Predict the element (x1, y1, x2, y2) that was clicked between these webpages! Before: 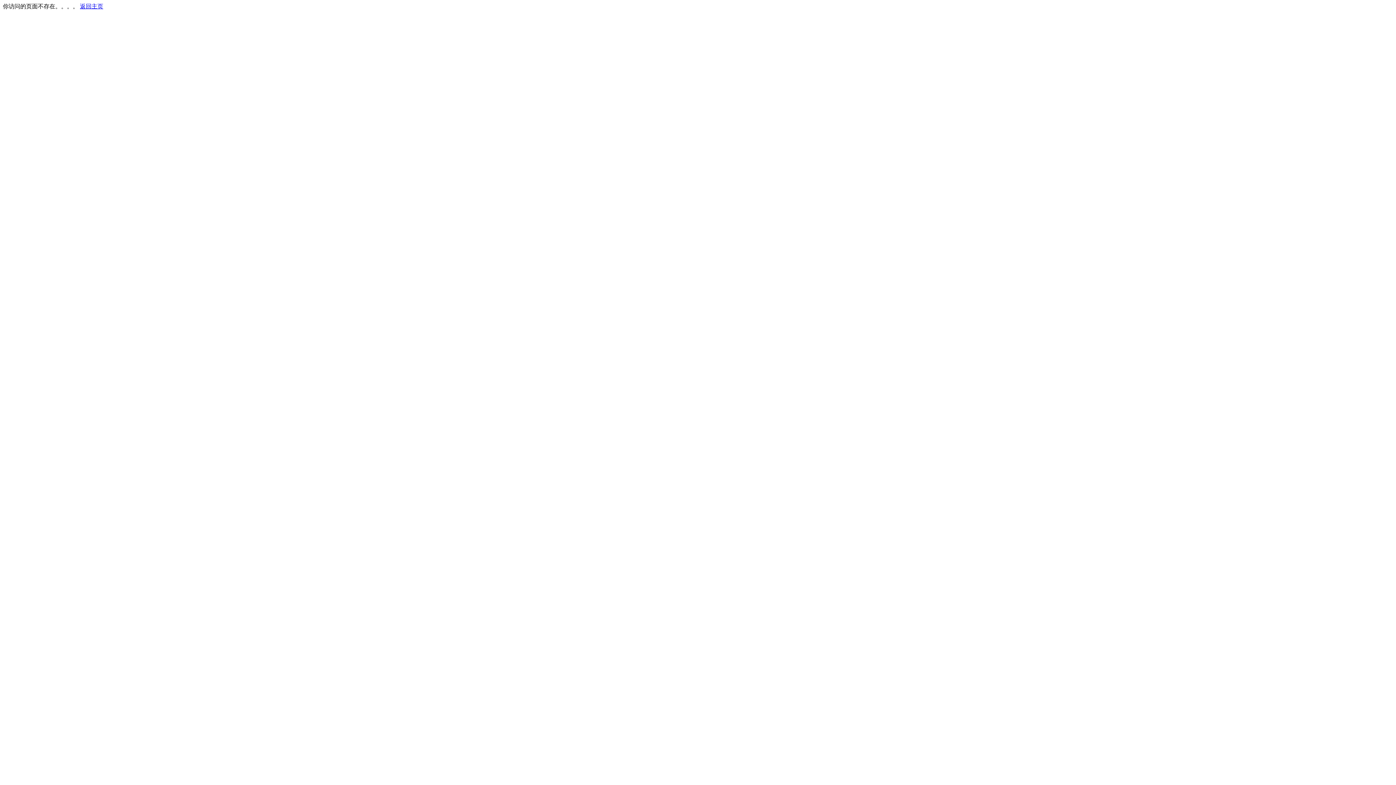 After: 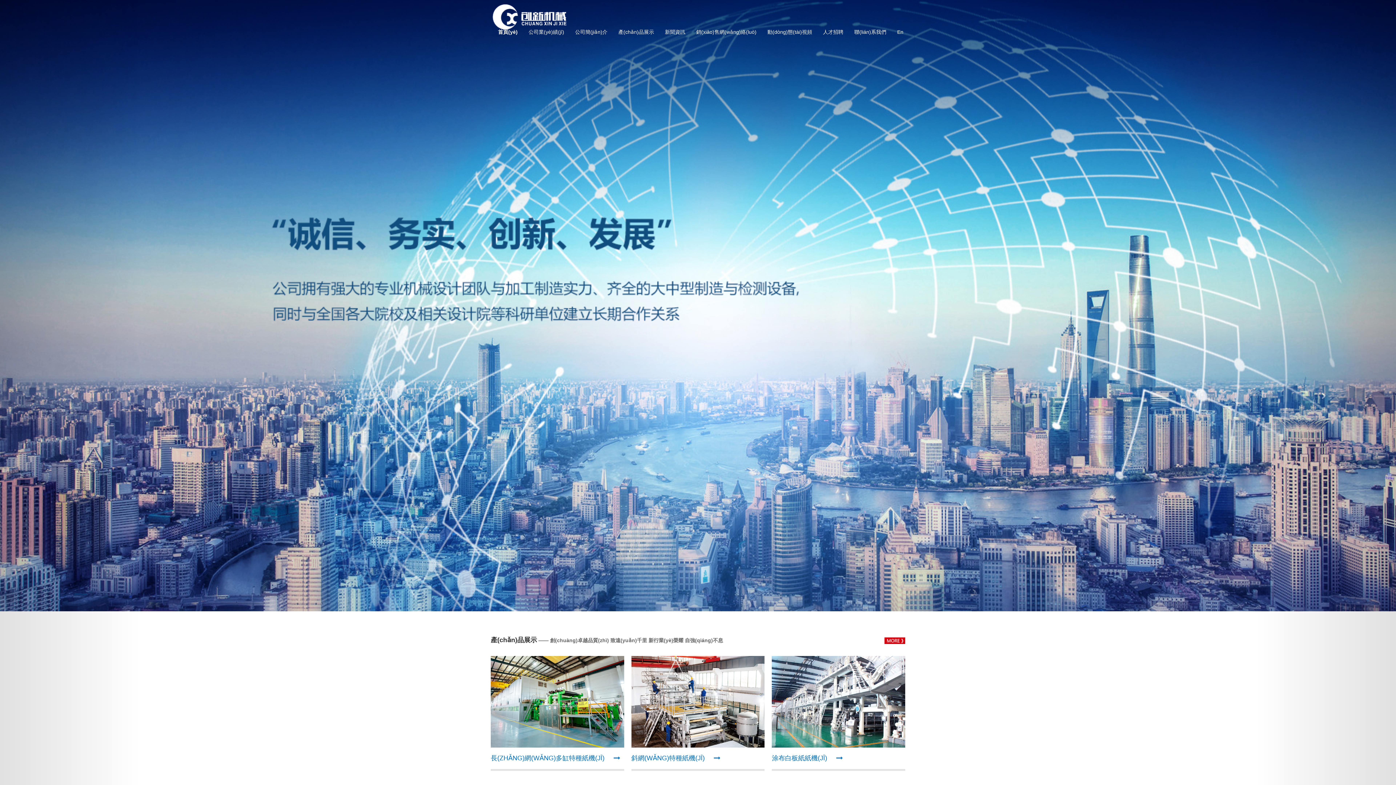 Action: bbox: (80, 3, 103, 9) label: 返回主页